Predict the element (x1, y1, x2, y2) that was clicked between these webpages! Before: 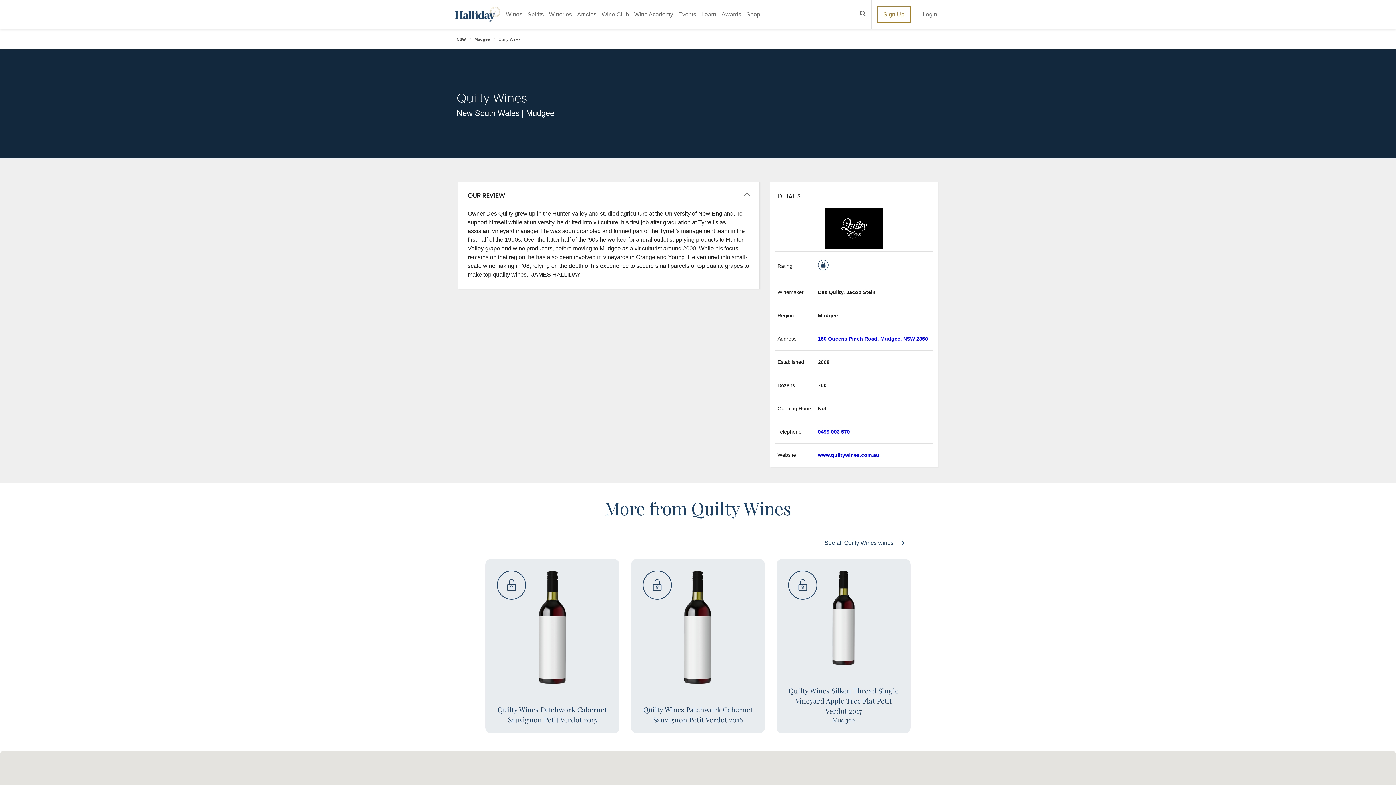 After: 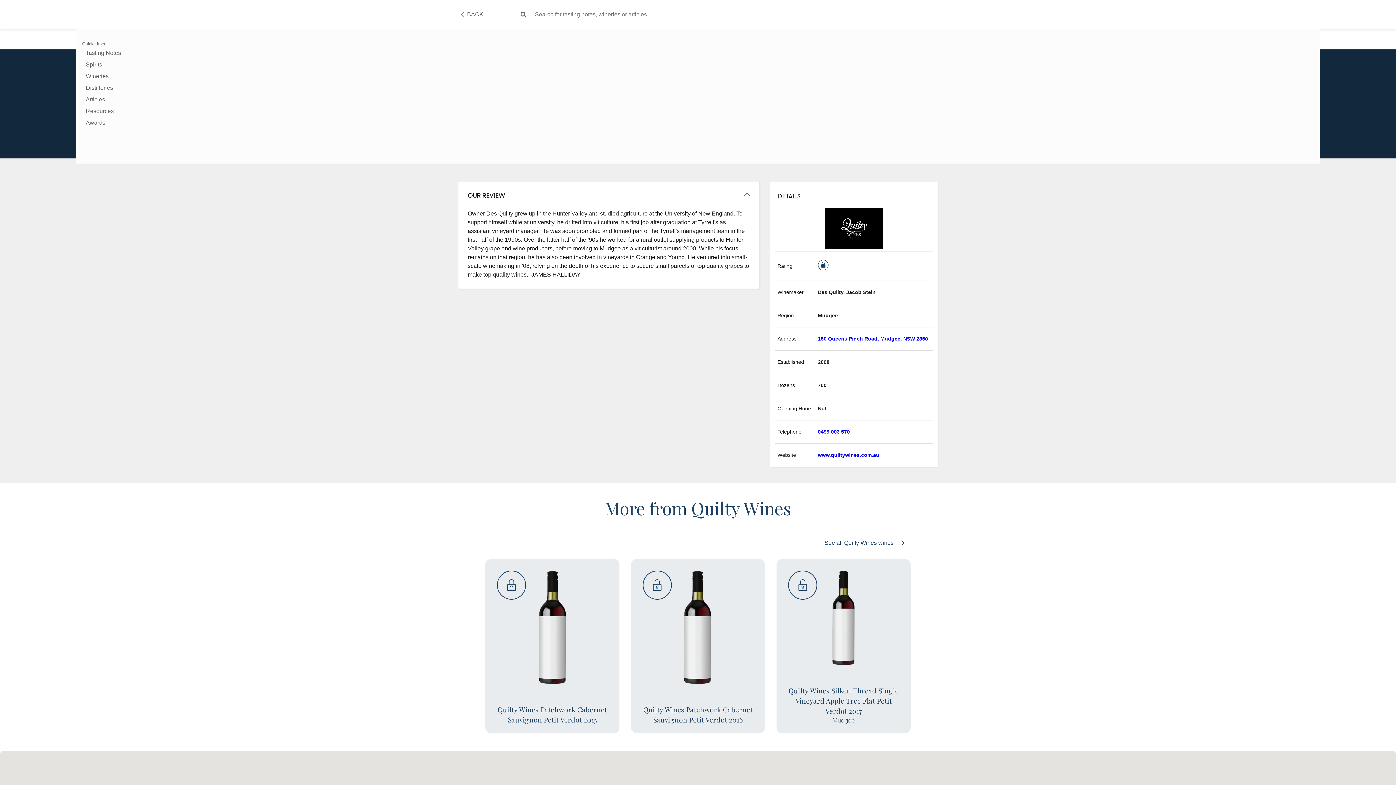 Action: bbox: (859, 10, 865, 18)